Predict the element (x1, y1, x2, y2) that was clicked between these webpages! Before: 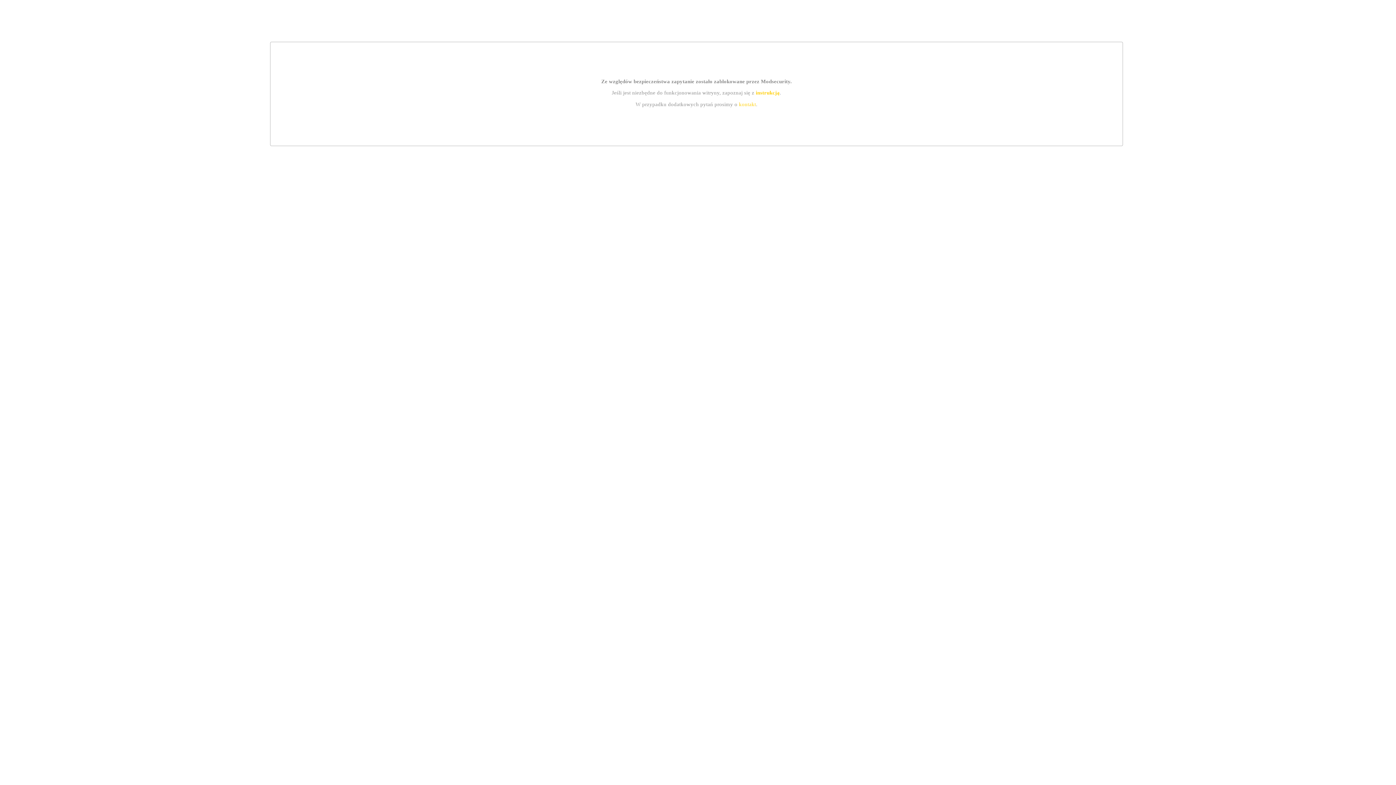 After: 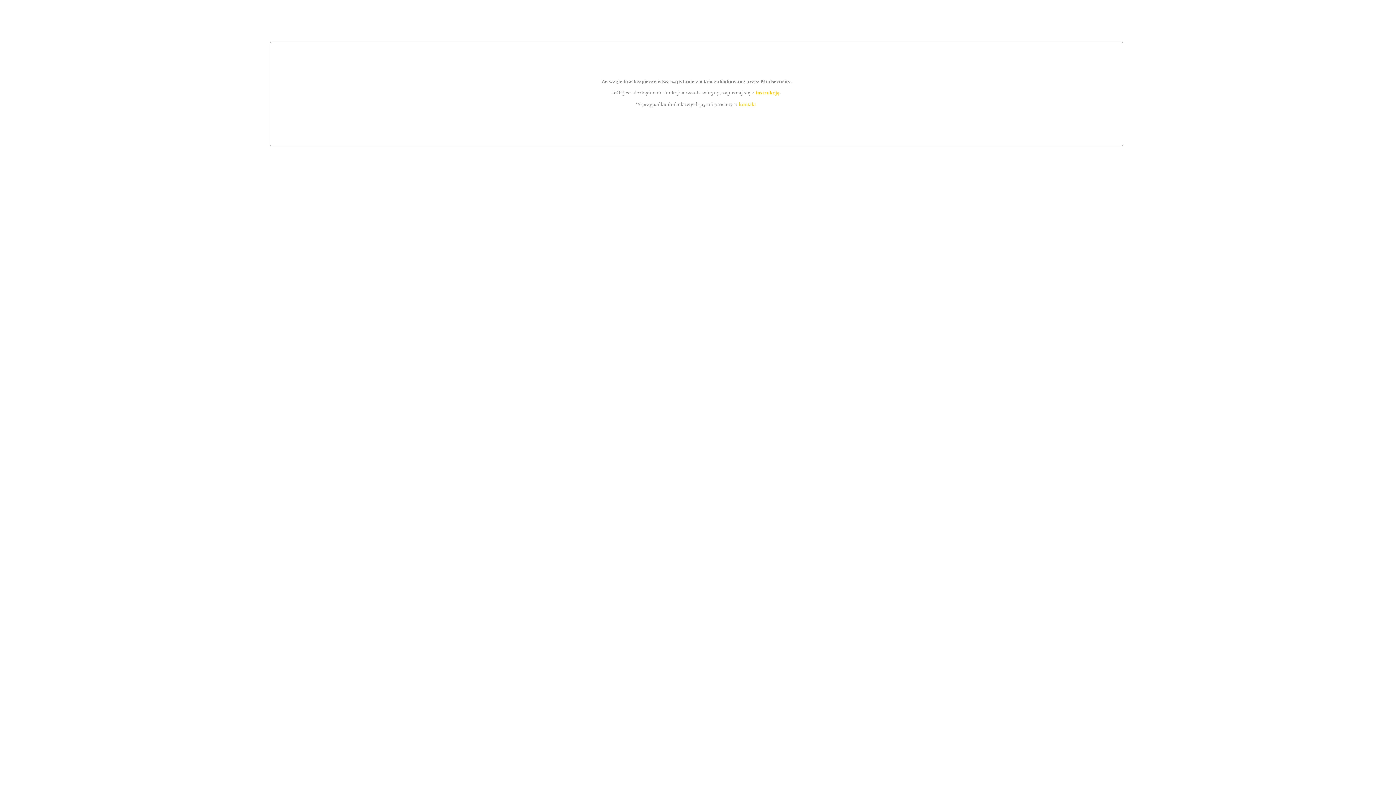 Action: label: instrukcją bbox: (755, 89, 779, 95)